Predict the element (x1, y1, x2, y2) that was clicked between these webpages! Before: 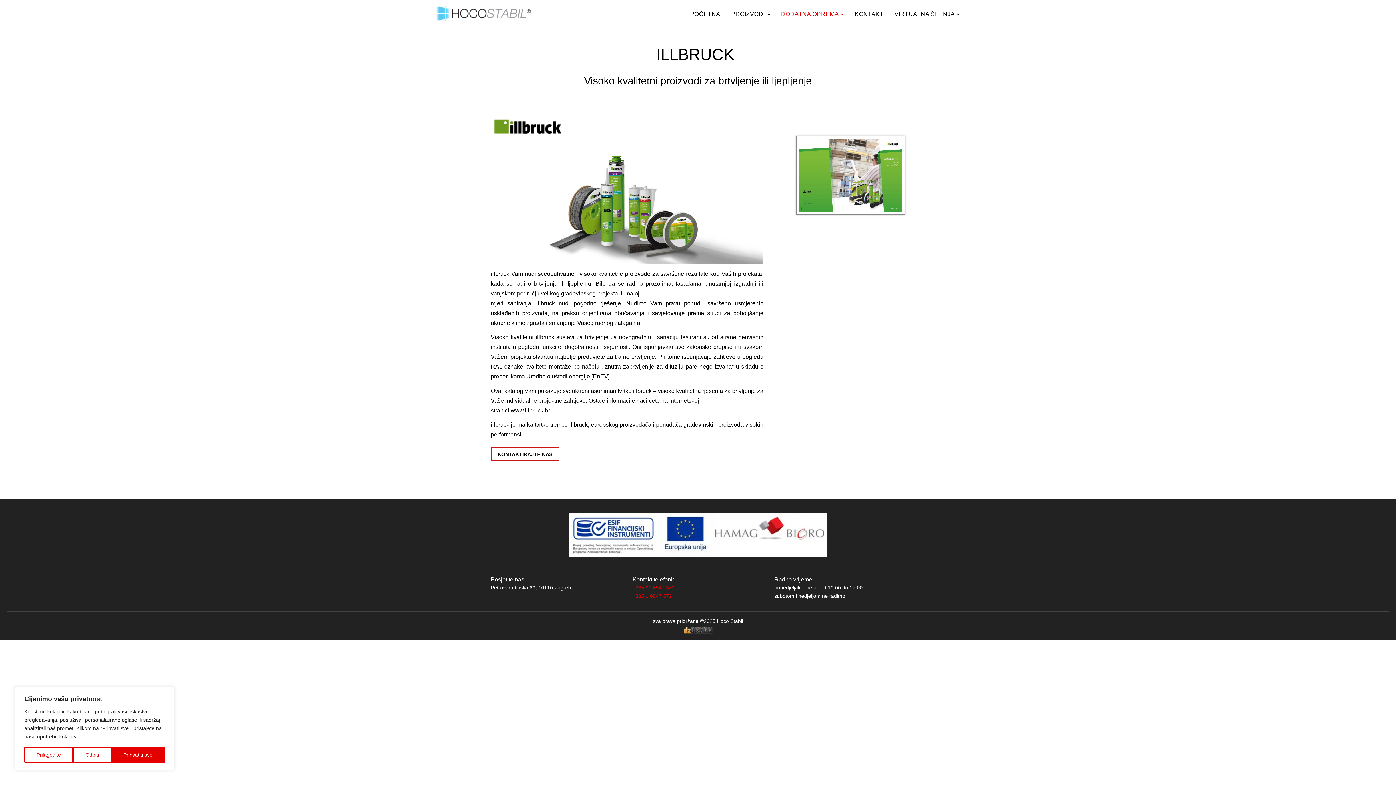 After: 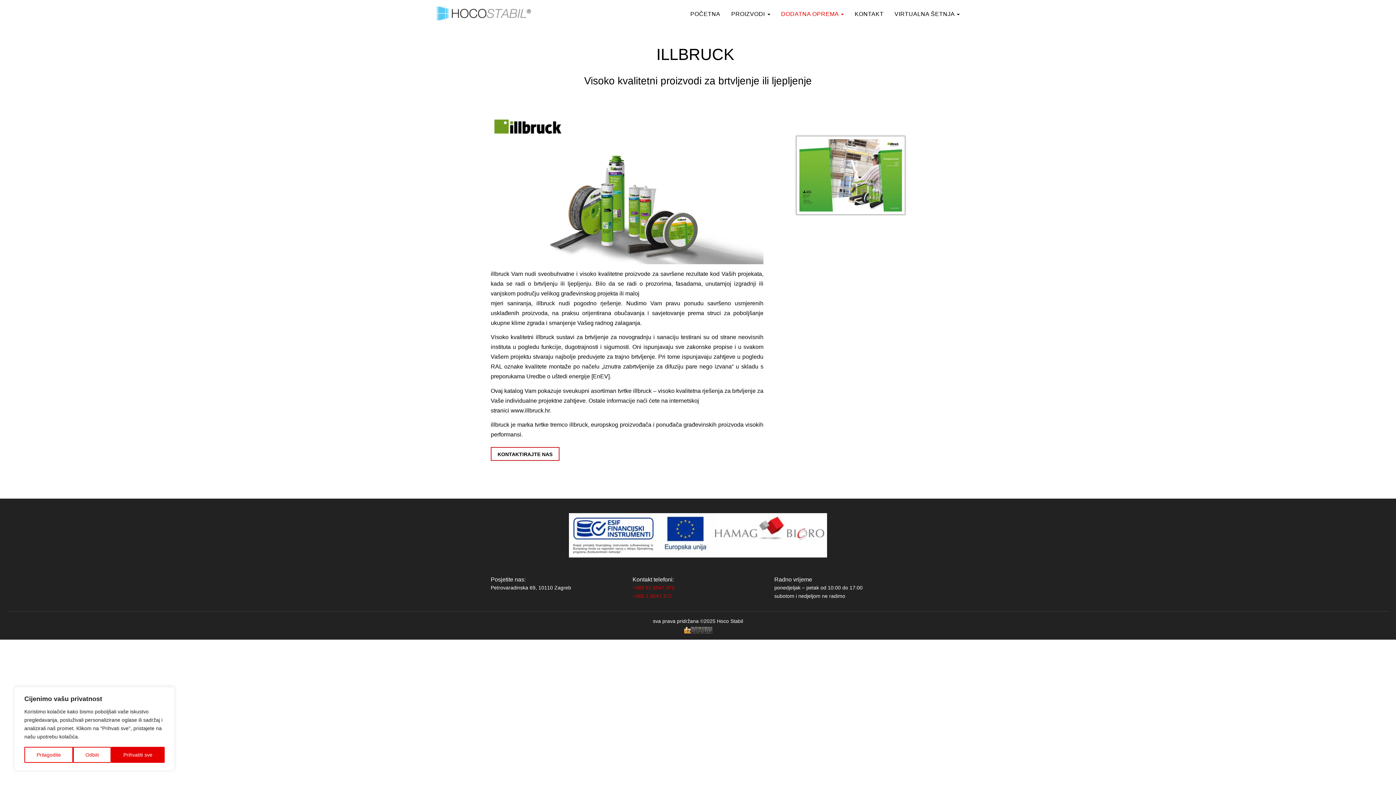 Action: bbox: (796, 171, 905, 178)